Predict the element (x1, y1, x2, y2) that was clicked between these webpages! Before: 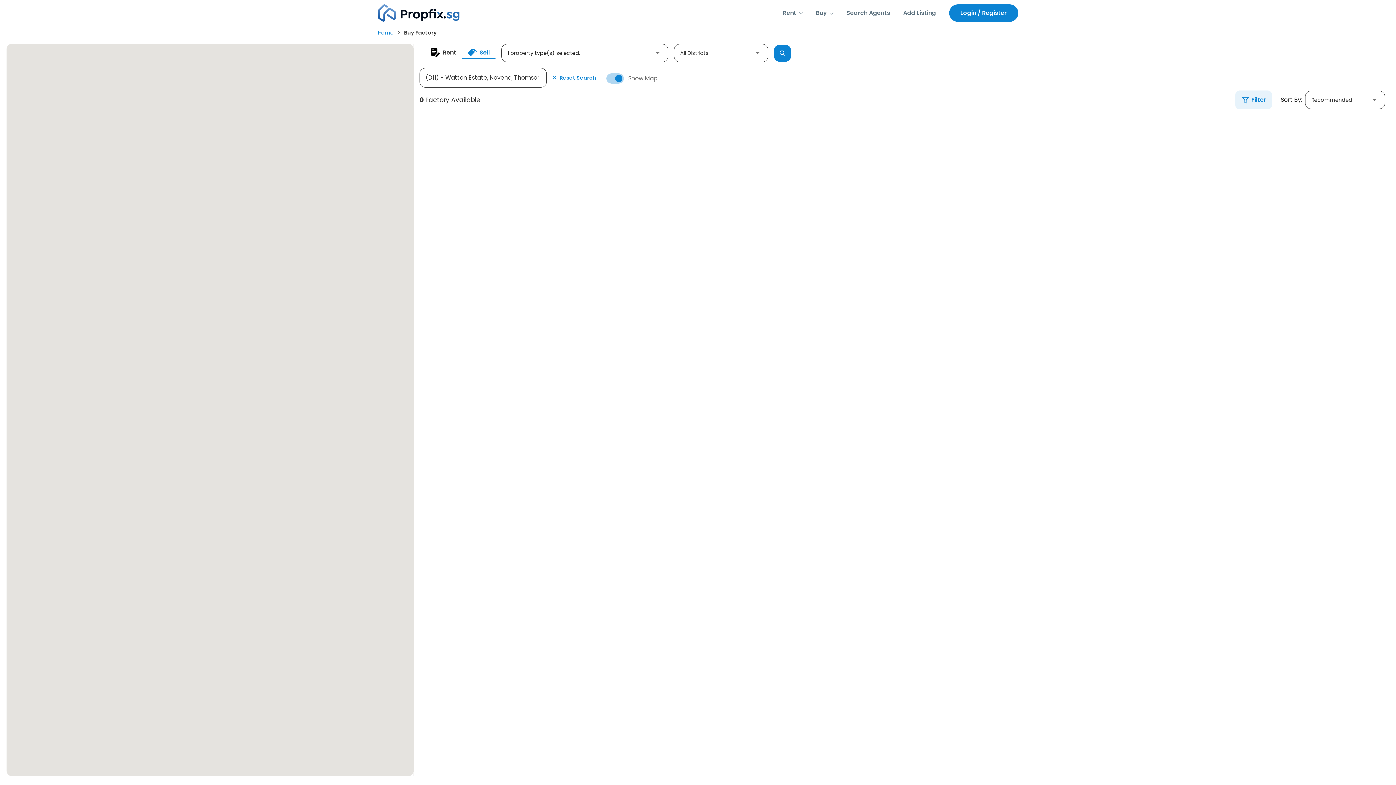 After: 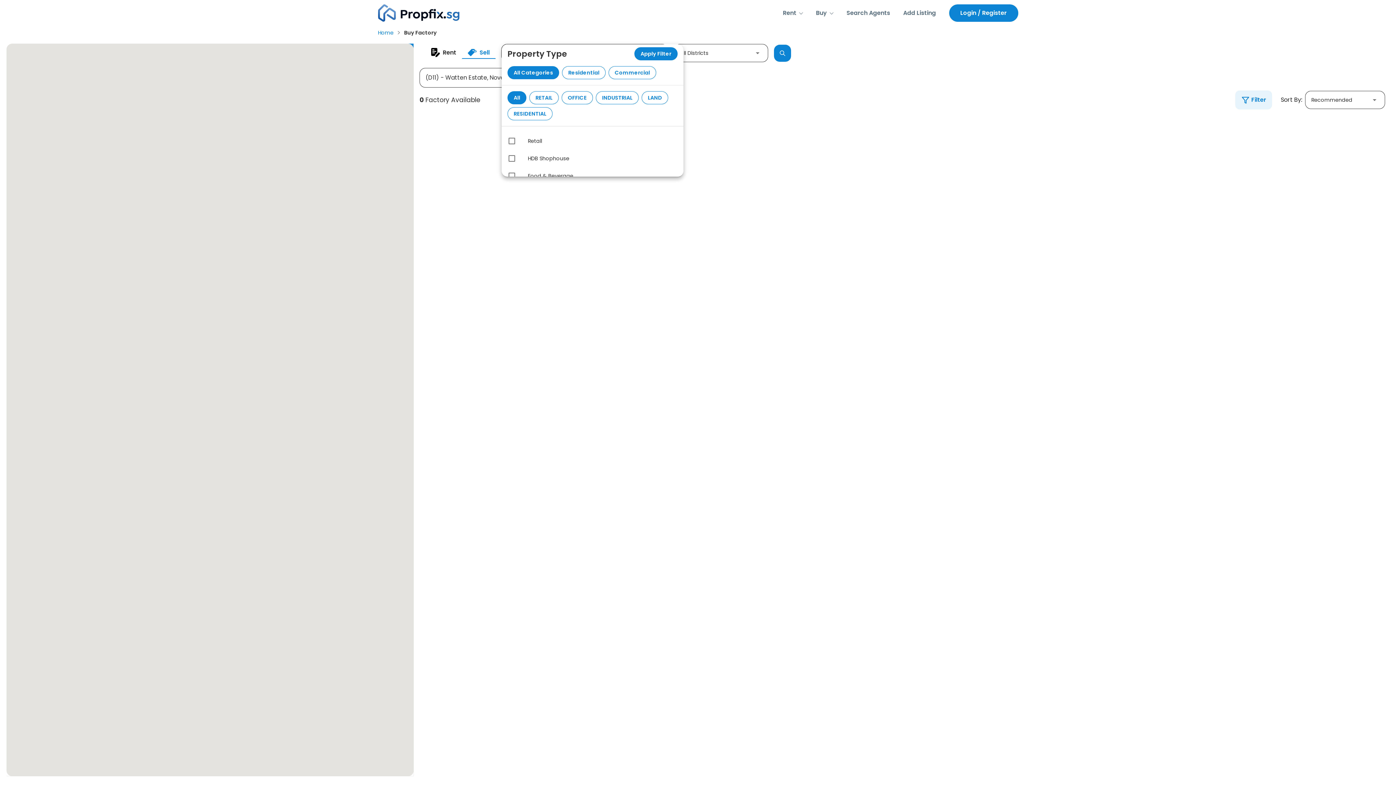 Action: bbox: (501, 44, 668, 61) label: 1 property type(s) selected.